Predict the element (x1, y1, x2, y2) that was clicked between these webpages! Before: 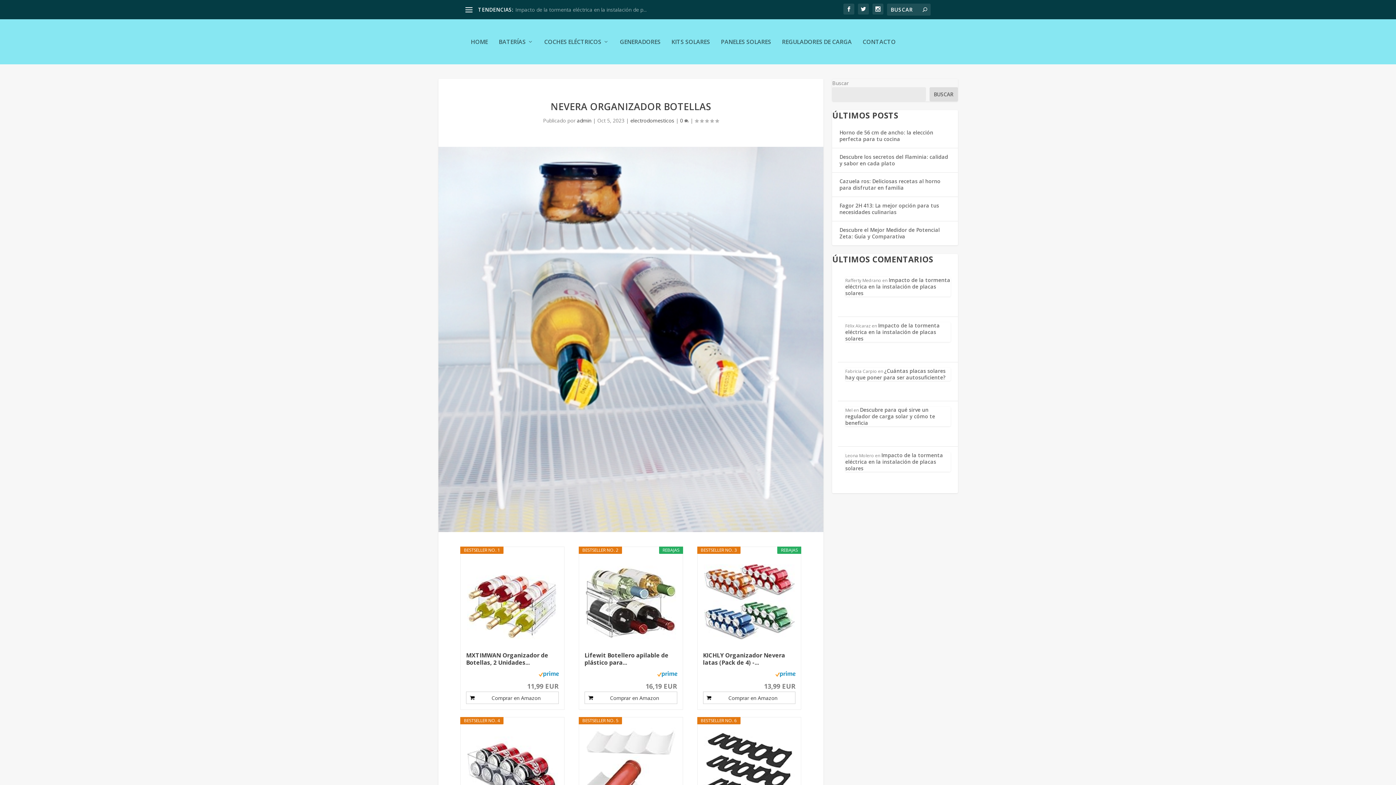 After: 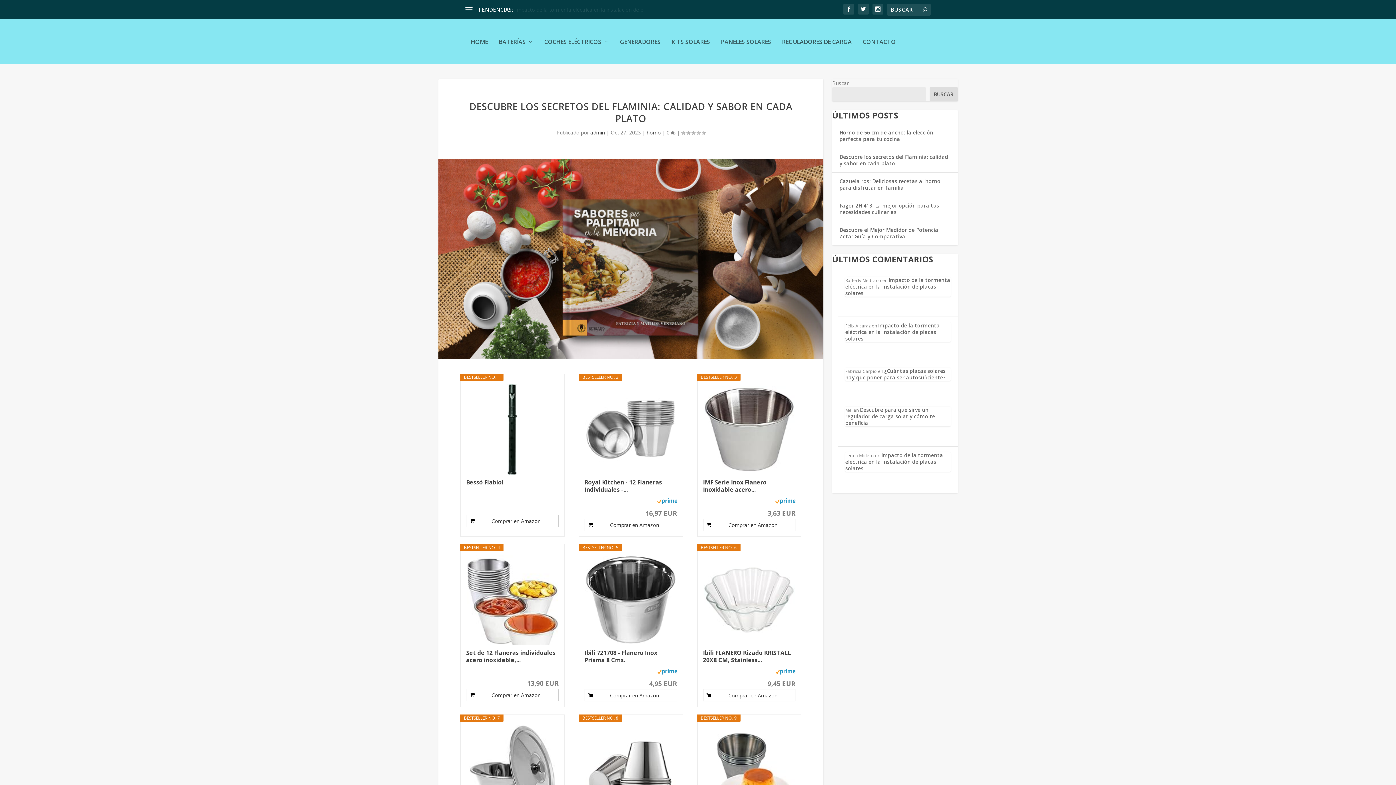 Action: bbox: (839, 153, 948, 166) label: Descubre los secretos del Flaminia: calidad y sabor en cada plato